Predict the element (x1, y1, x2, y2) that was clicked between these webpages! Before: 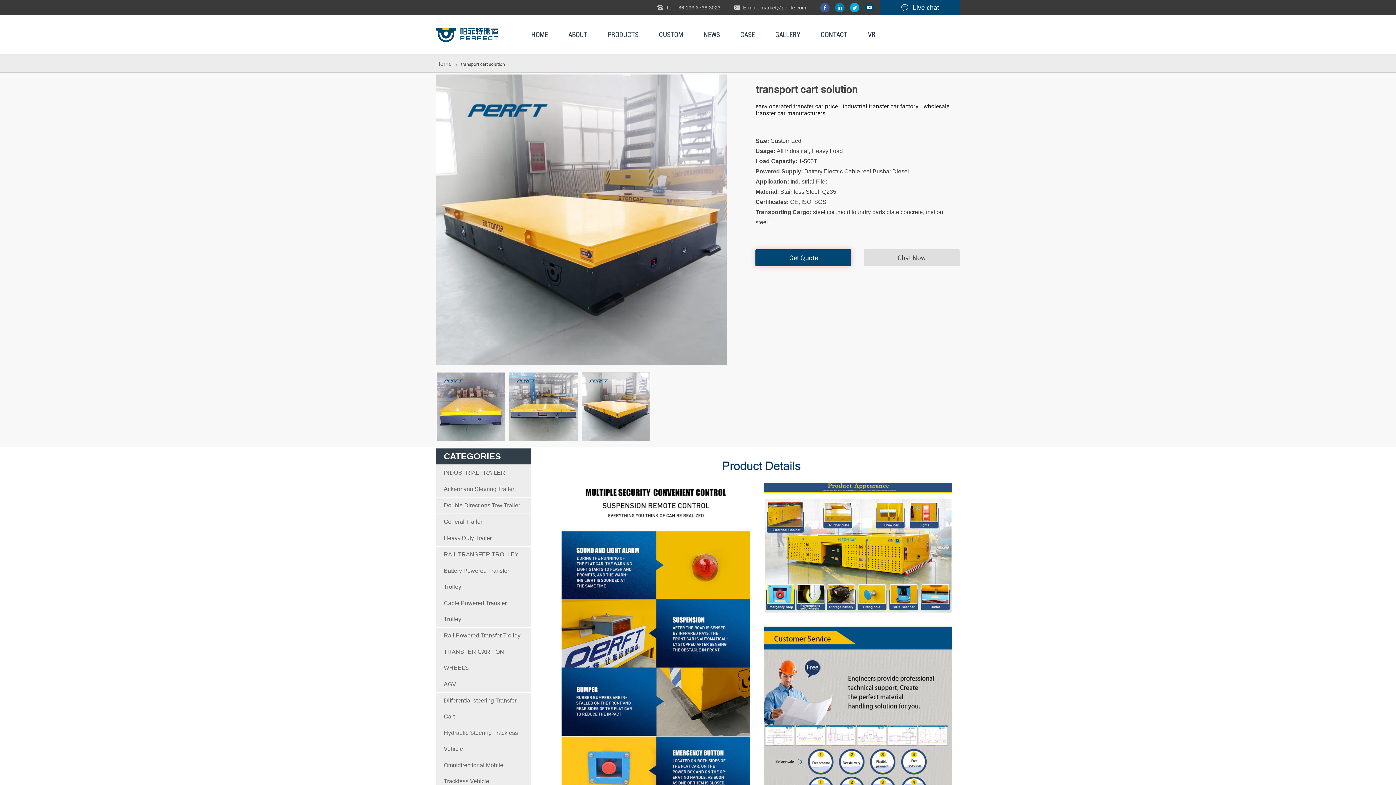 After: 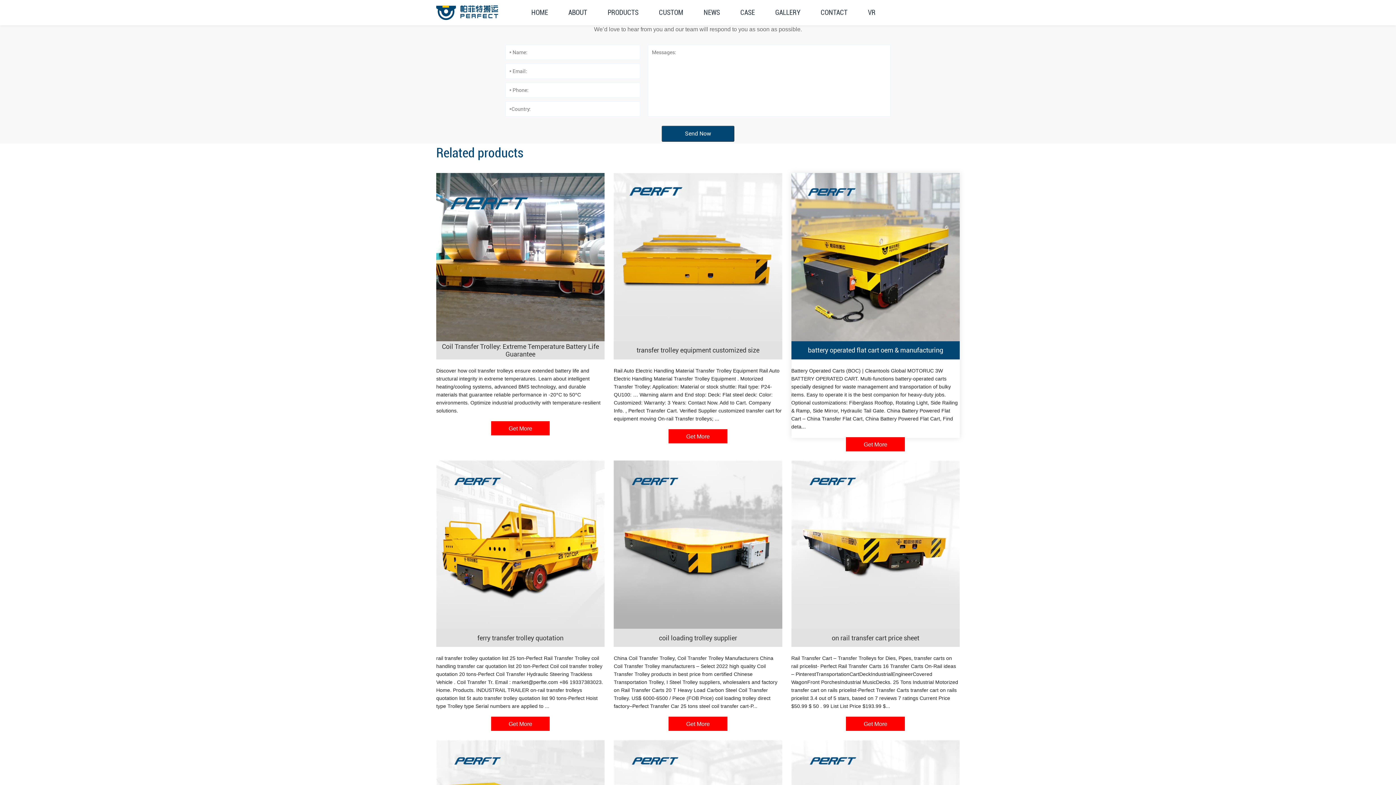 Action: label: Get Quote bbox: (755, 249, 851, 266)